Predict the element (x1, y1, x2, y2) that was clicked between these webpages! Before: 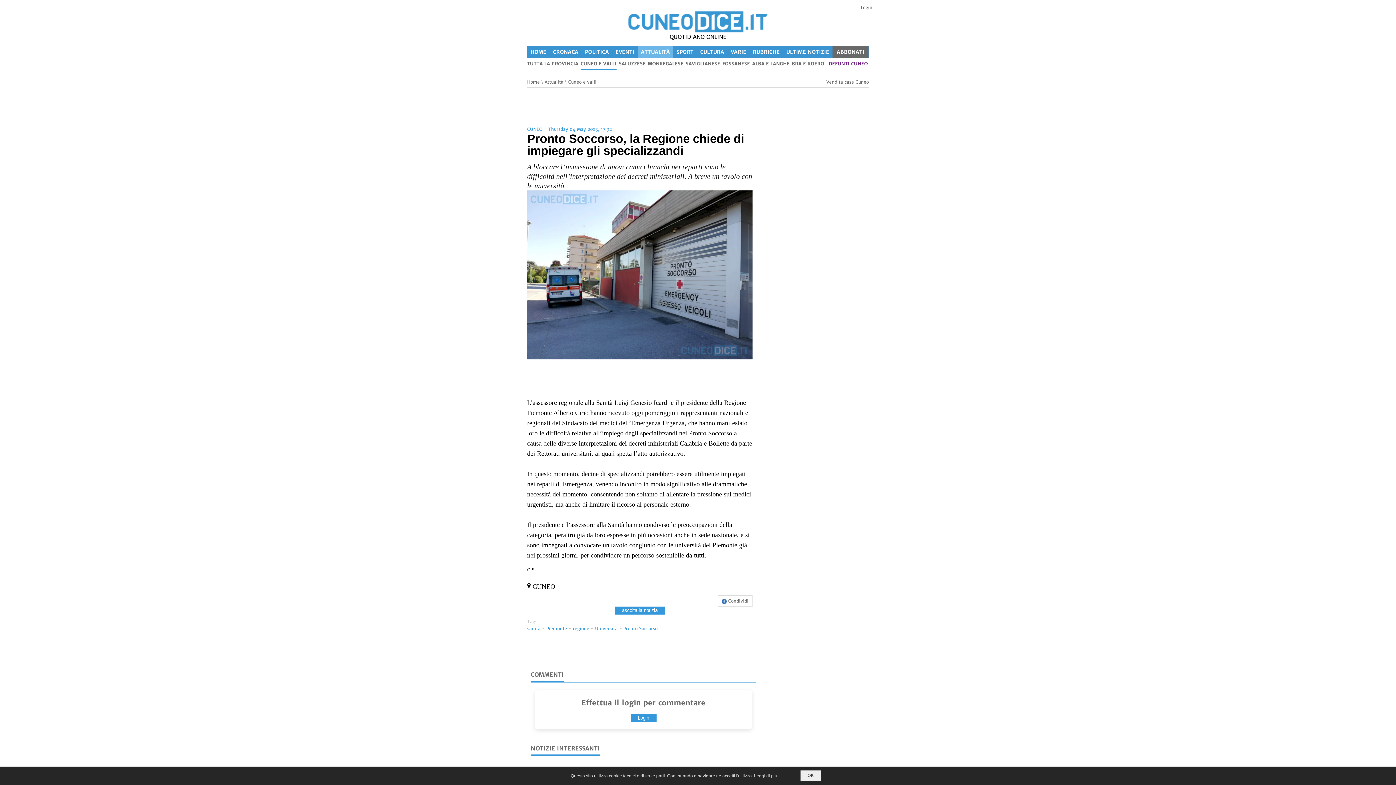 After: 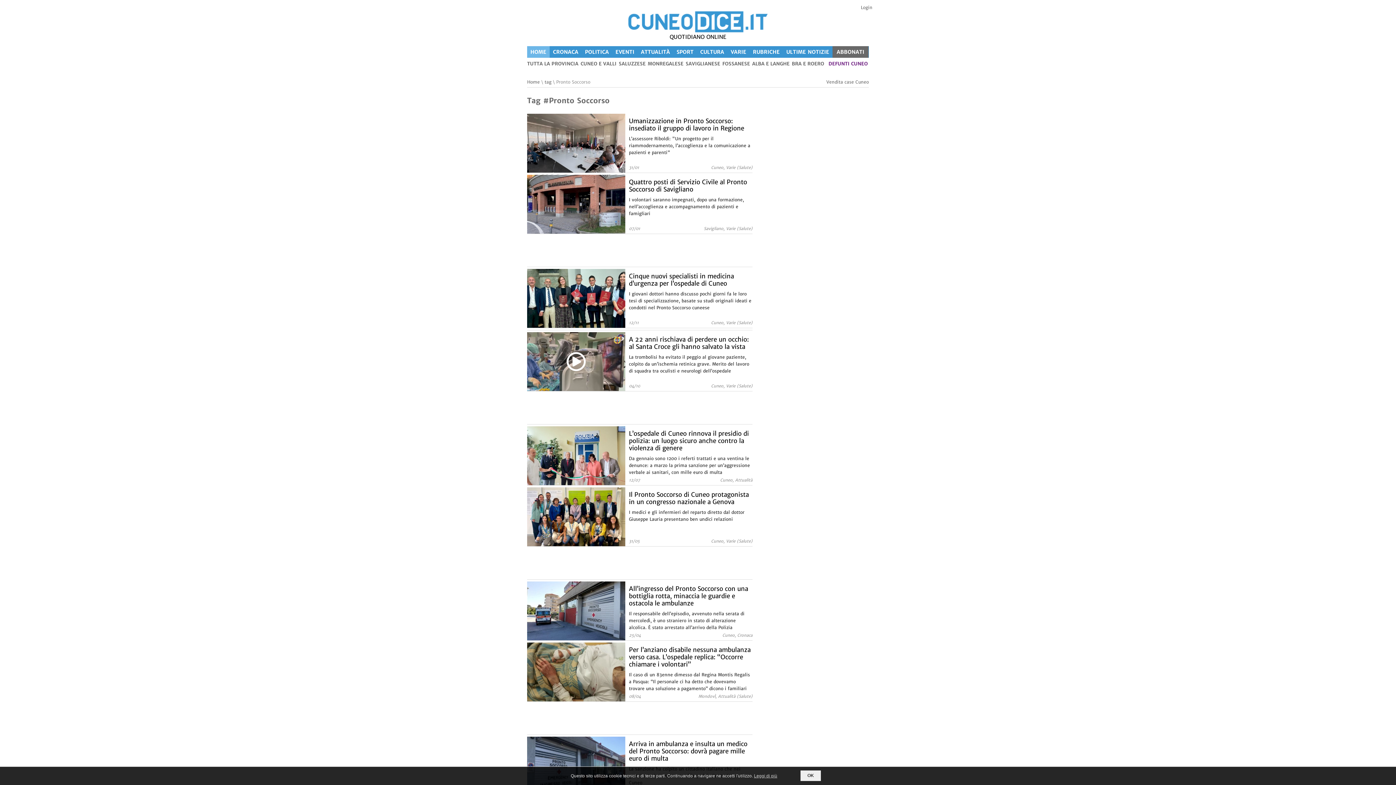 Action: bbox: (623, 626, 657, 631) label: Pronto Soccorso